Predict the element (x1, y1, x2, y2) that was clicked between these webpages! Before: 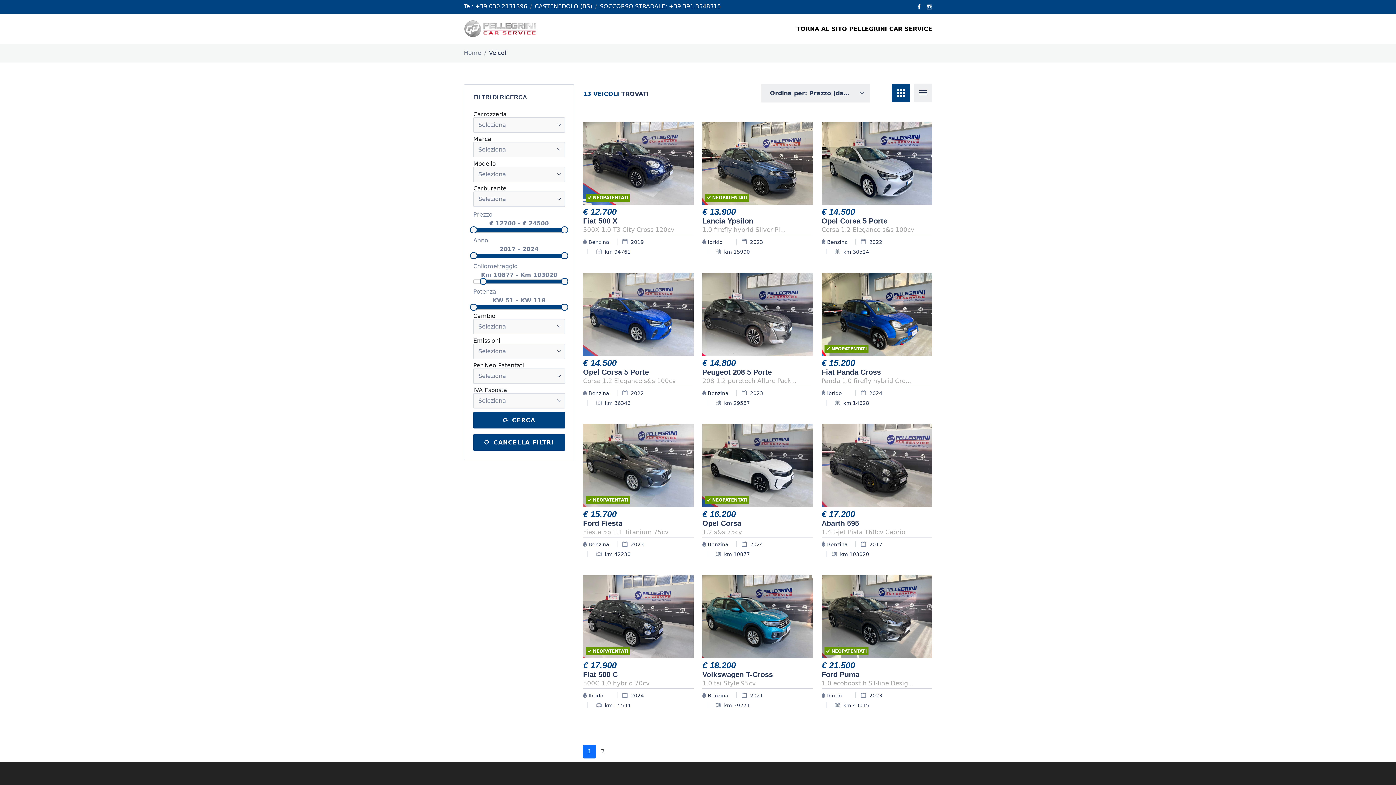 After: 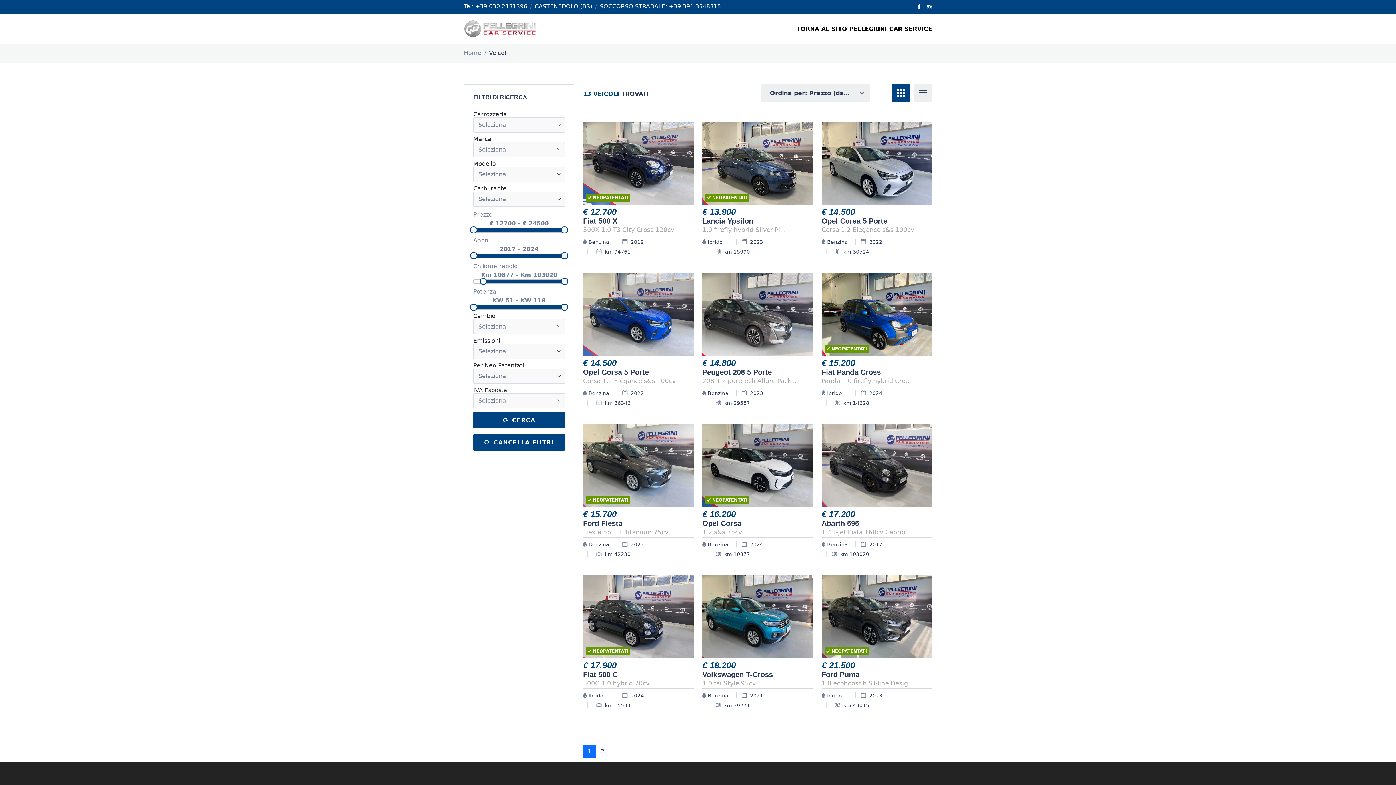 Action: bbox: (927, 3, 932, 10)